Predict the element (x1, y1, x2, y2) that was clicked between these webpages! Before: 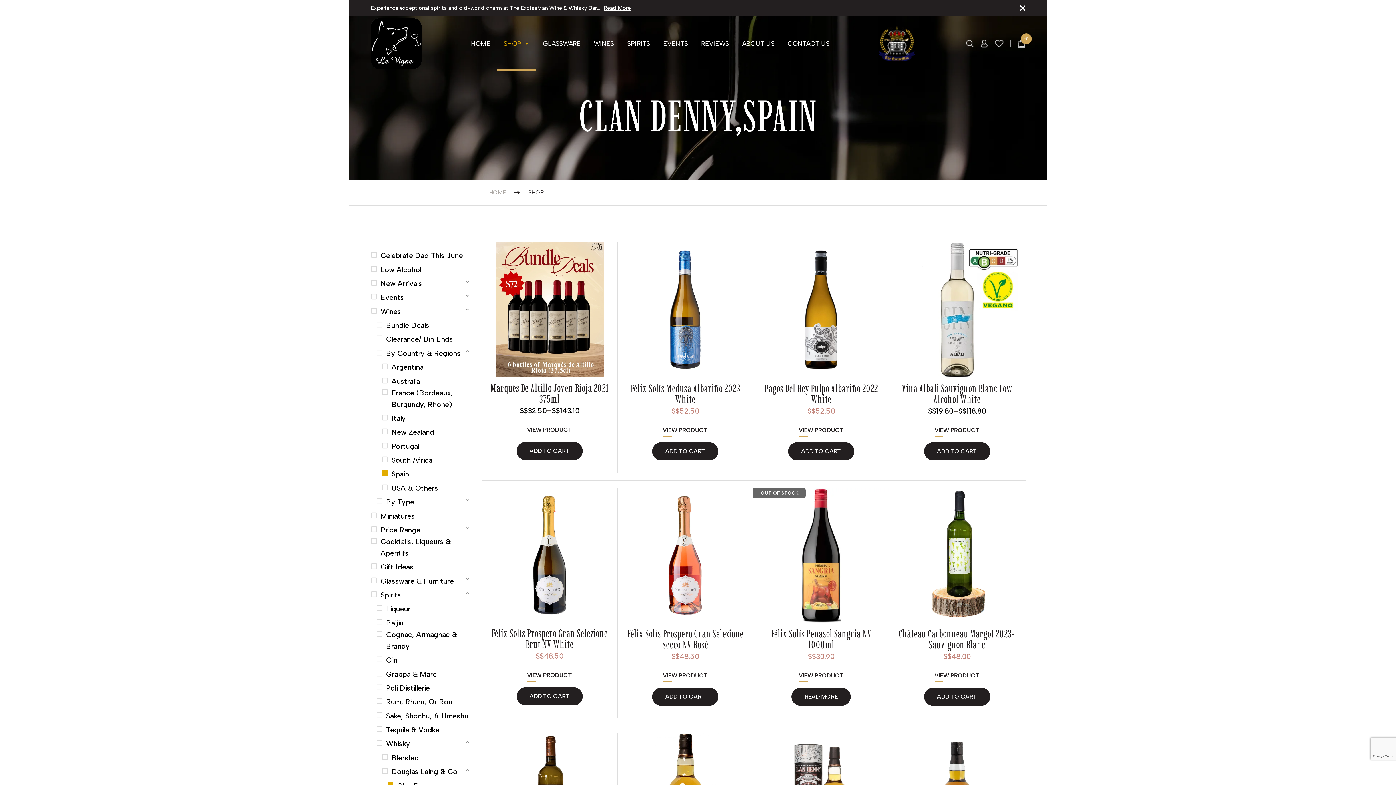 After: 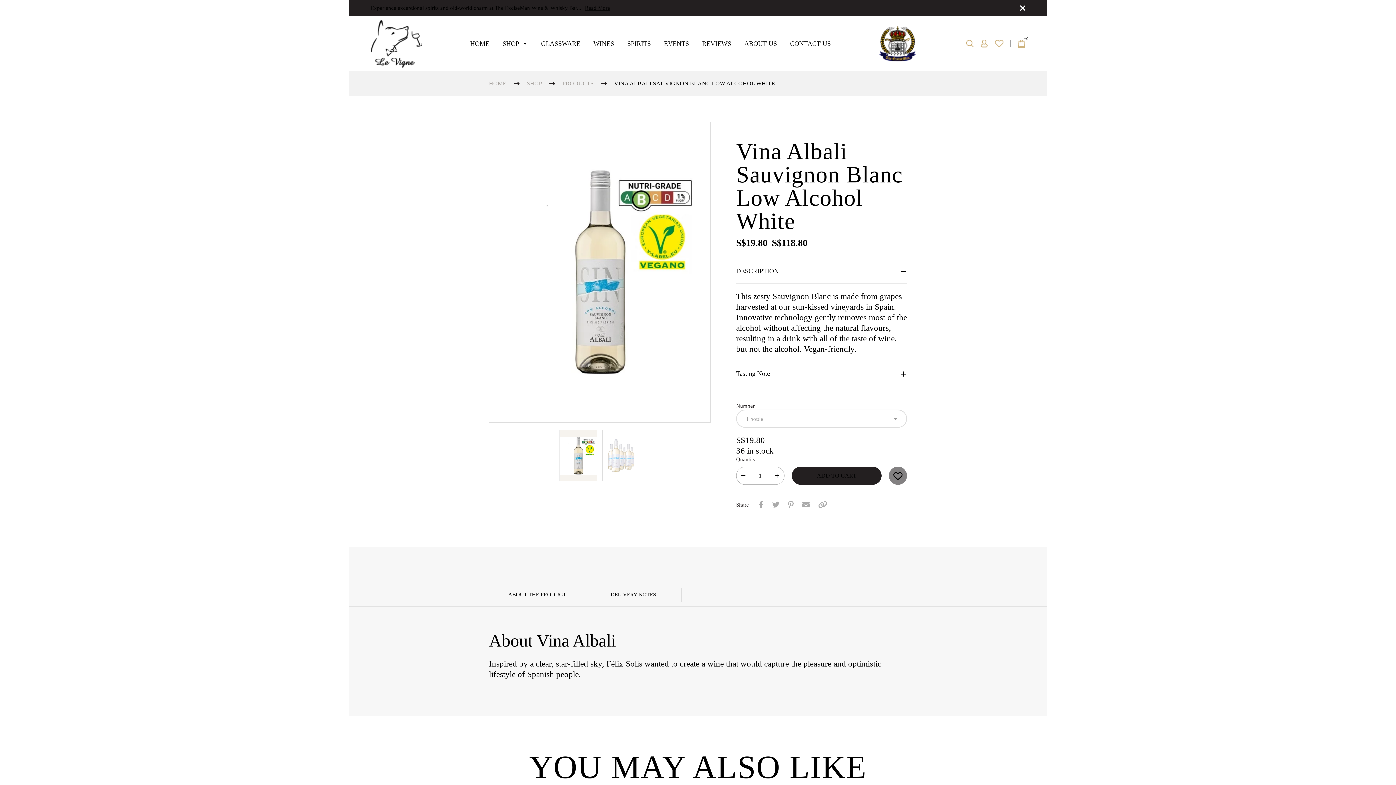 Action: bbox: (889, 242, 1025, 377)